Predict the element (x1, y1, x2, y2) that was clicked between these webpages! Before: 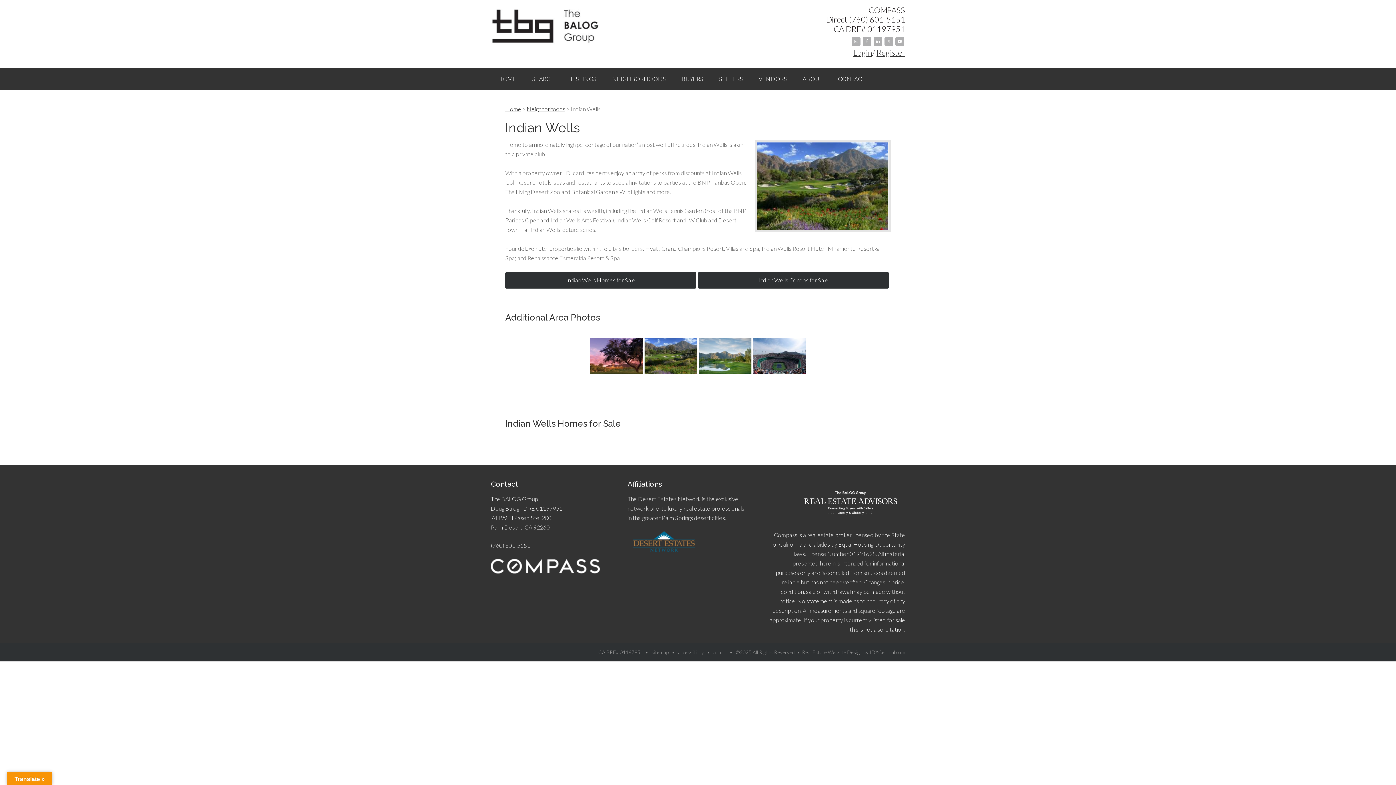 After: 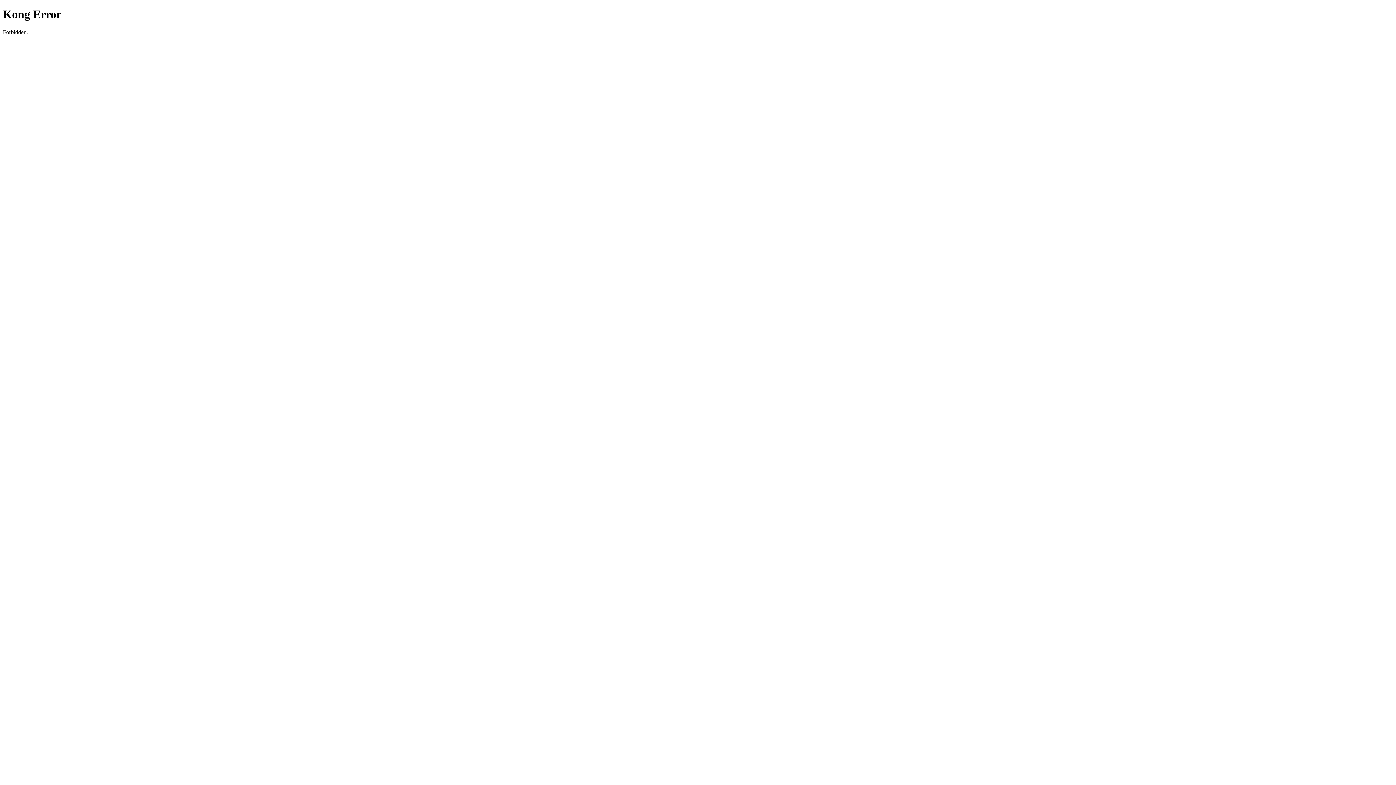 Action: bbox: (505, 272, 696, 288) label: Indian Wells Homes for Sale